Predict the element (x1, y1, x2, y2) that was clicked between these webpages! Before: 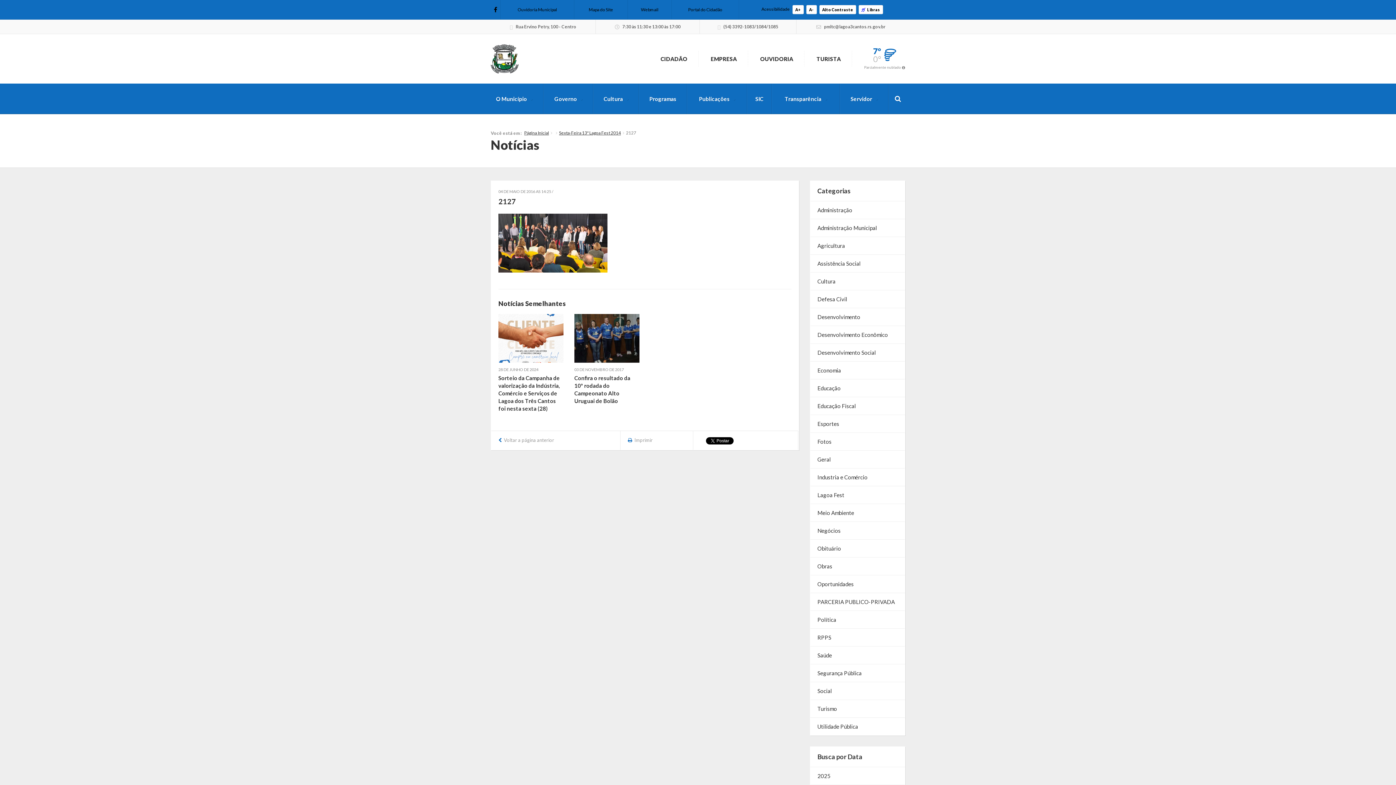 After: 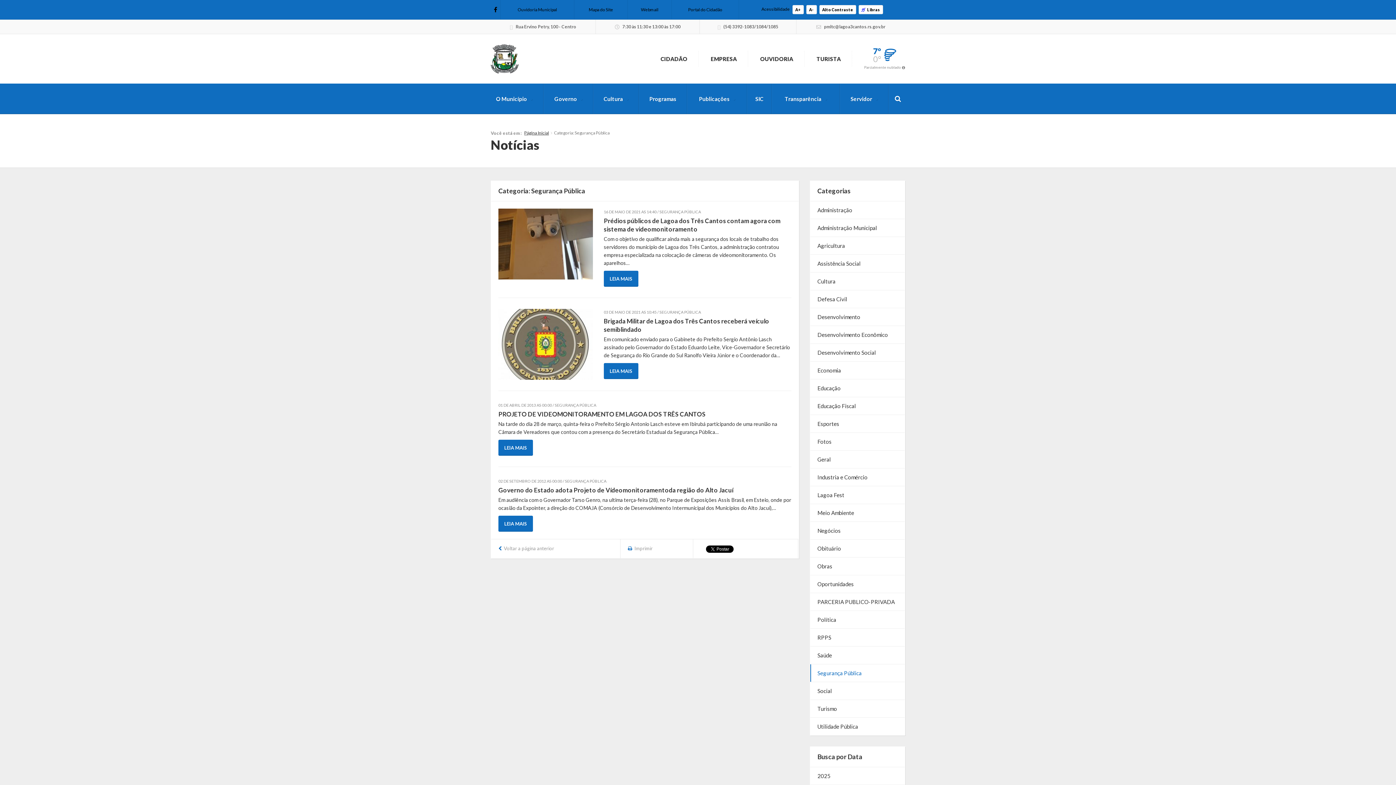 Action: label: Segurança Pública bbox: (810, 664, 905, 682)